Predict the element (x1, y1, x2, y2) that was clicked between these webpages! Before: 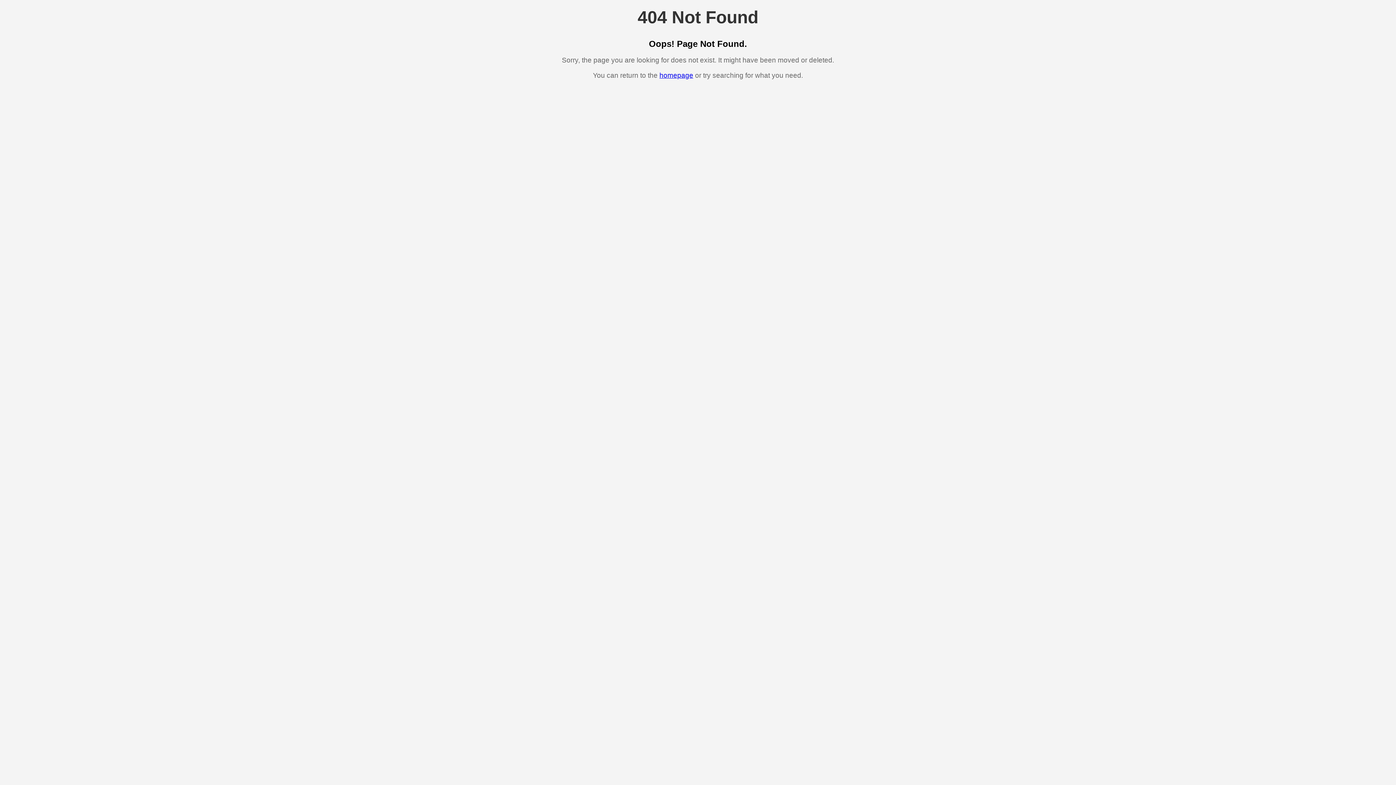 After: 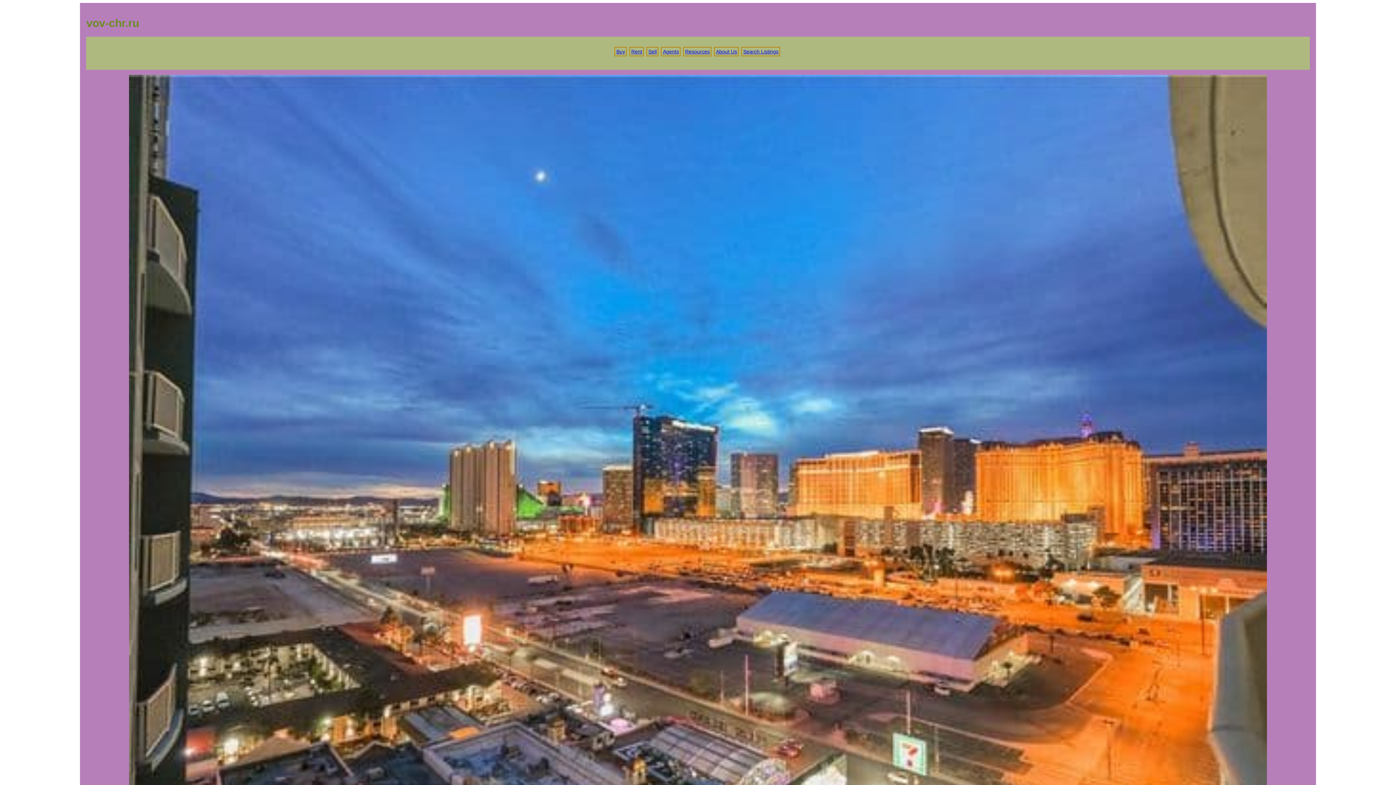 Action: label: homepage bbox: (659, 71, 693, 79)